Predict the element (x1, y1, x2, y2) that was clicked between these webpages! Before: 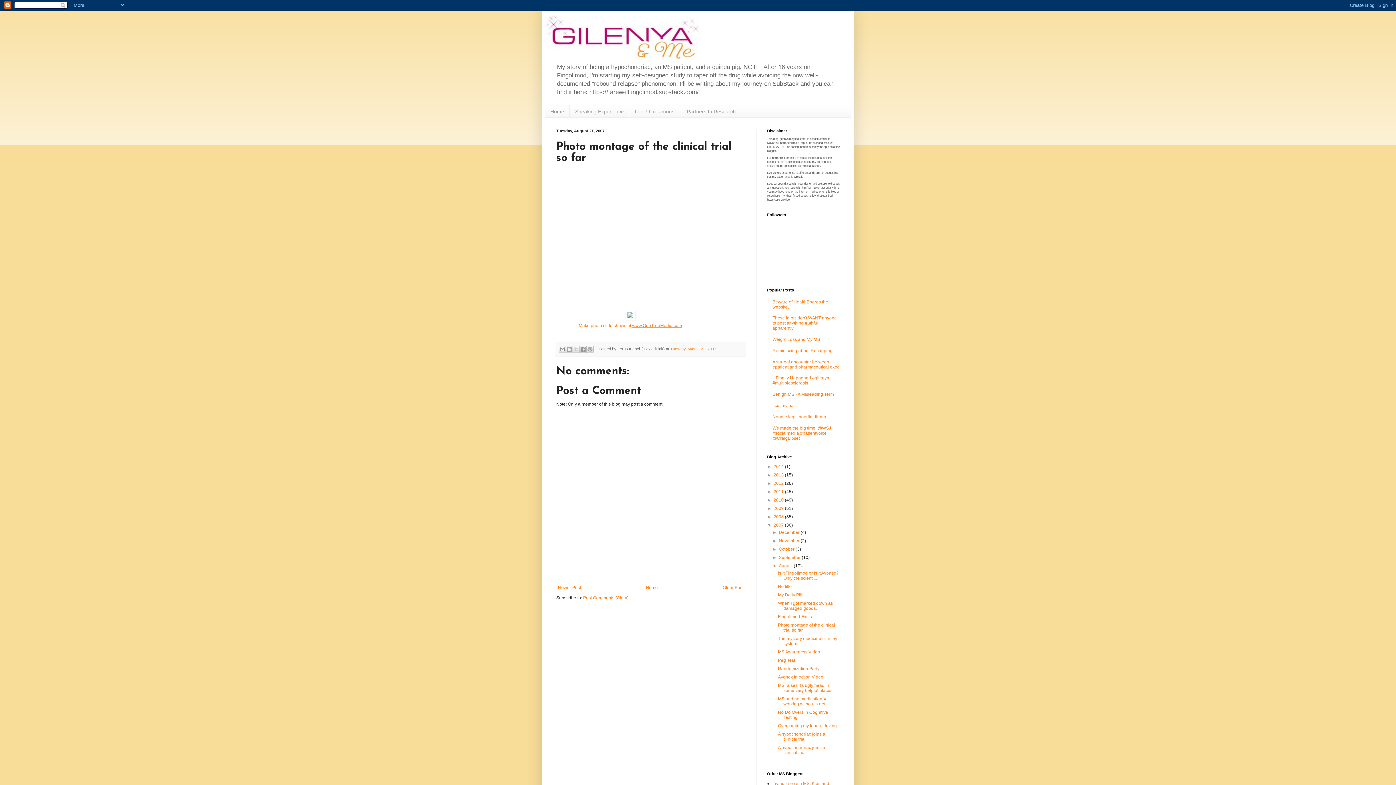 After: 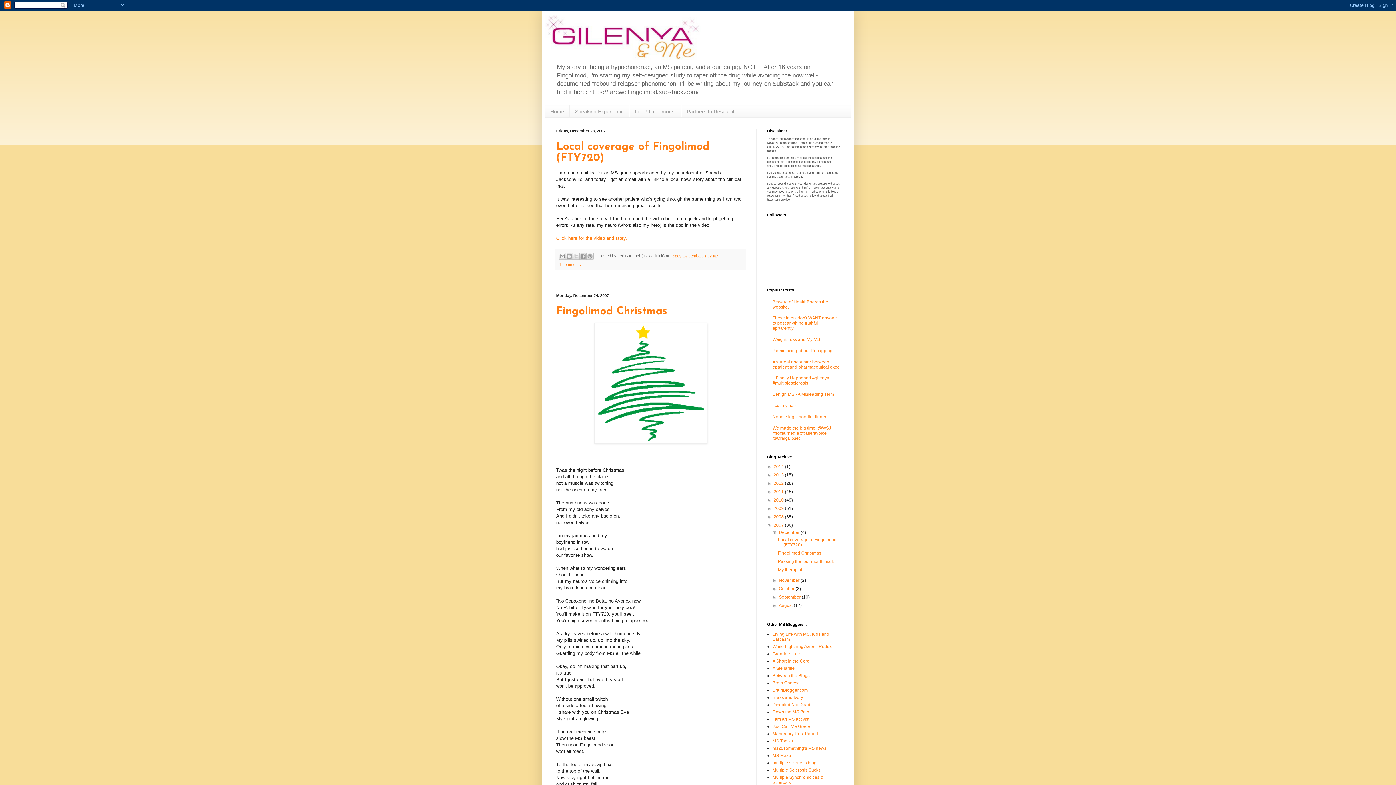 Action: bbox: (773, 522, 785, 527) label: 2007 